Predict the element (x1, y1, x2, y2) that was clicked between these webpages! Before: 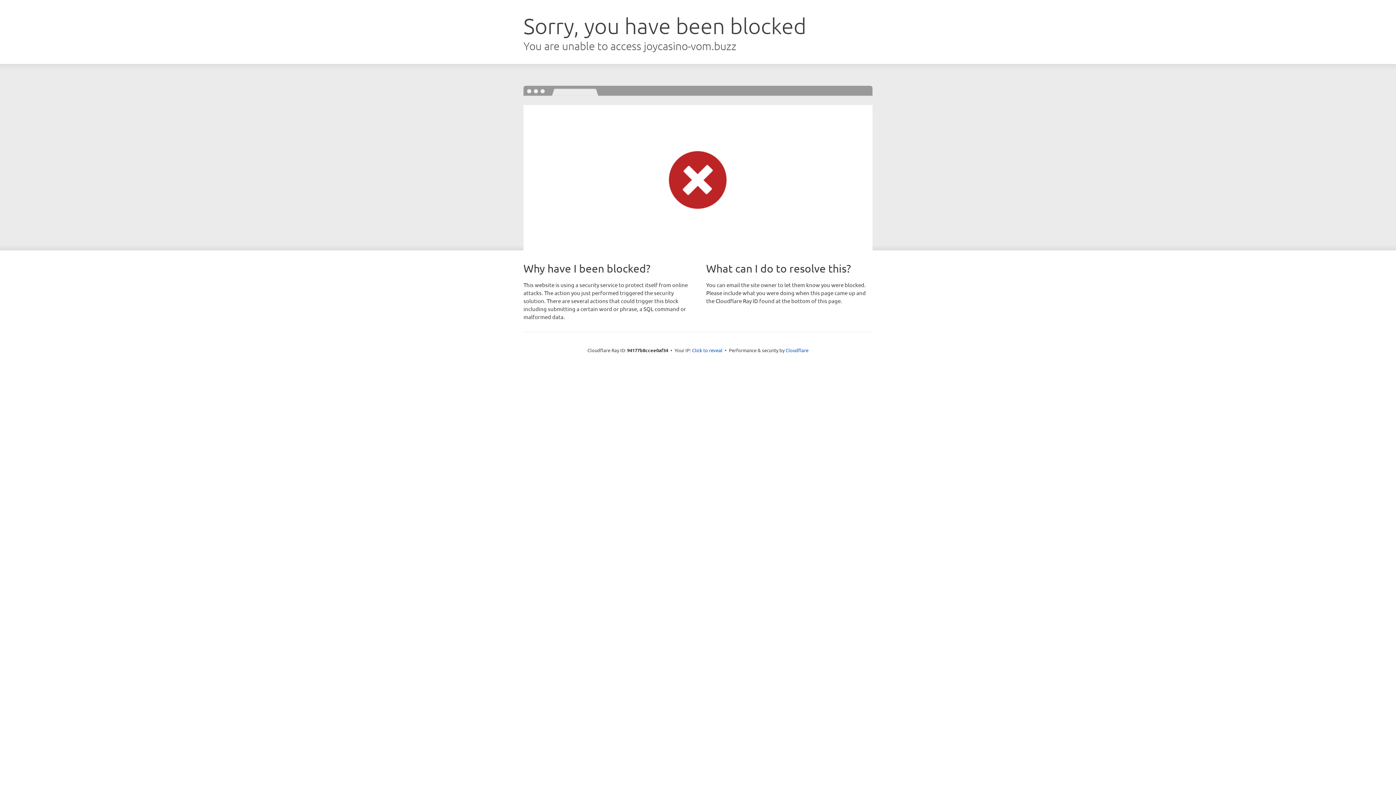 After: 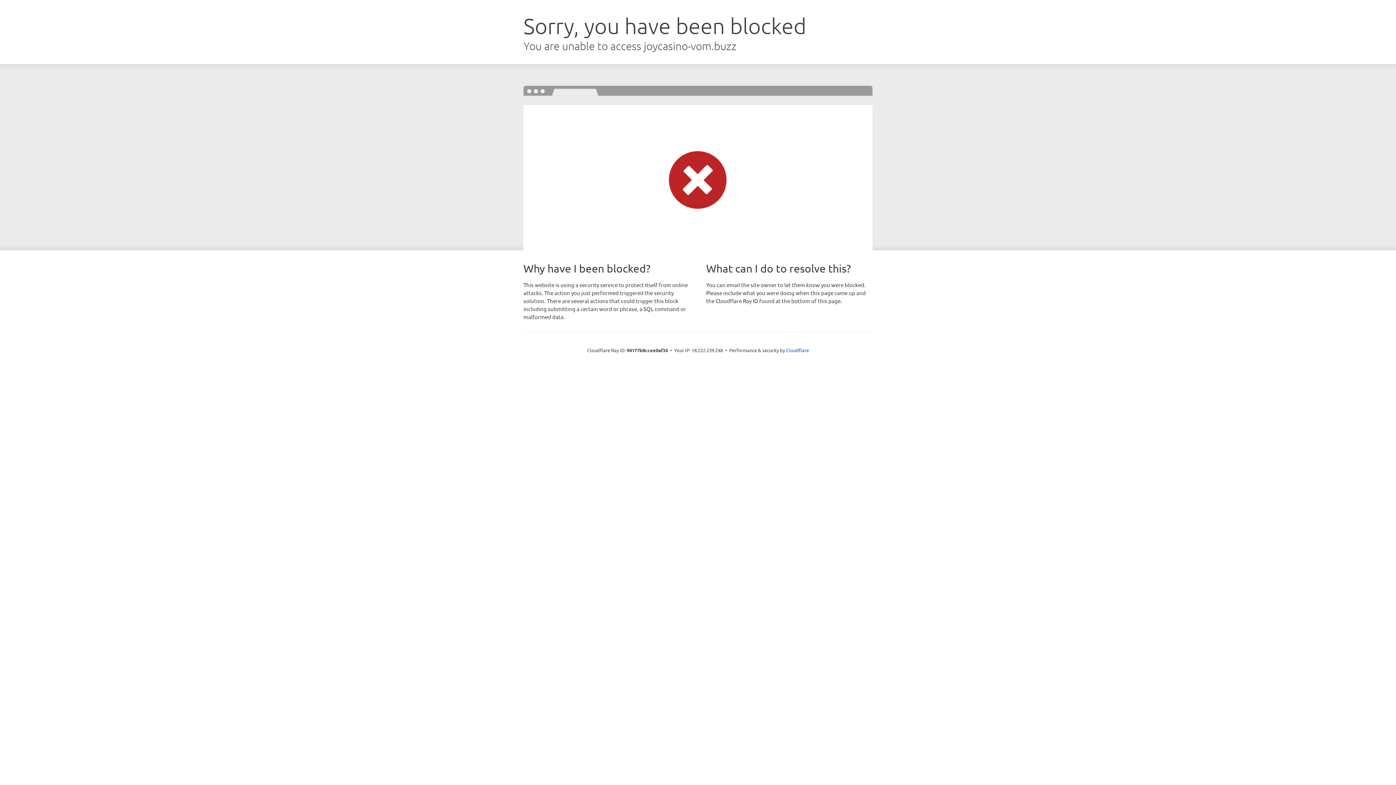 Action: label: Click to reveal bbox: (692, 346, 722, 353)